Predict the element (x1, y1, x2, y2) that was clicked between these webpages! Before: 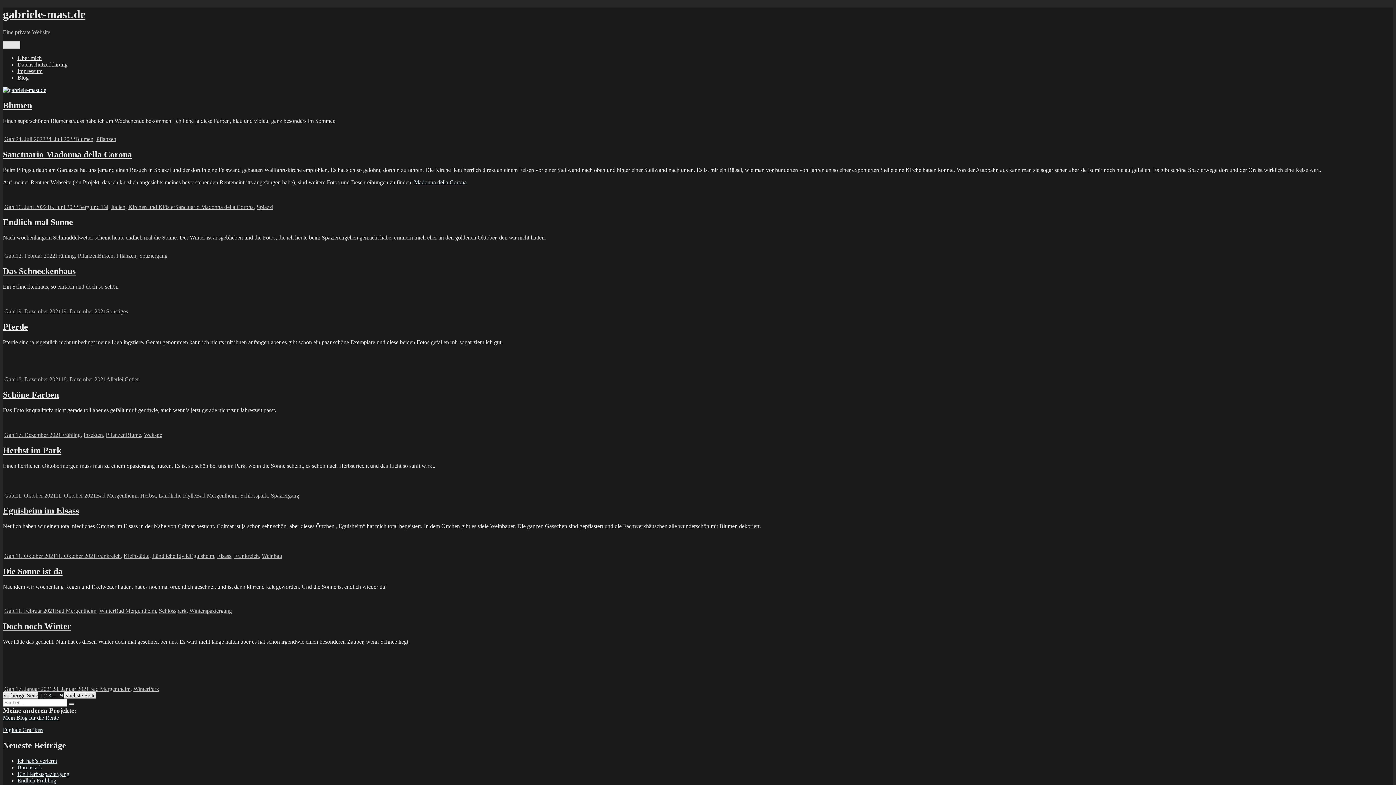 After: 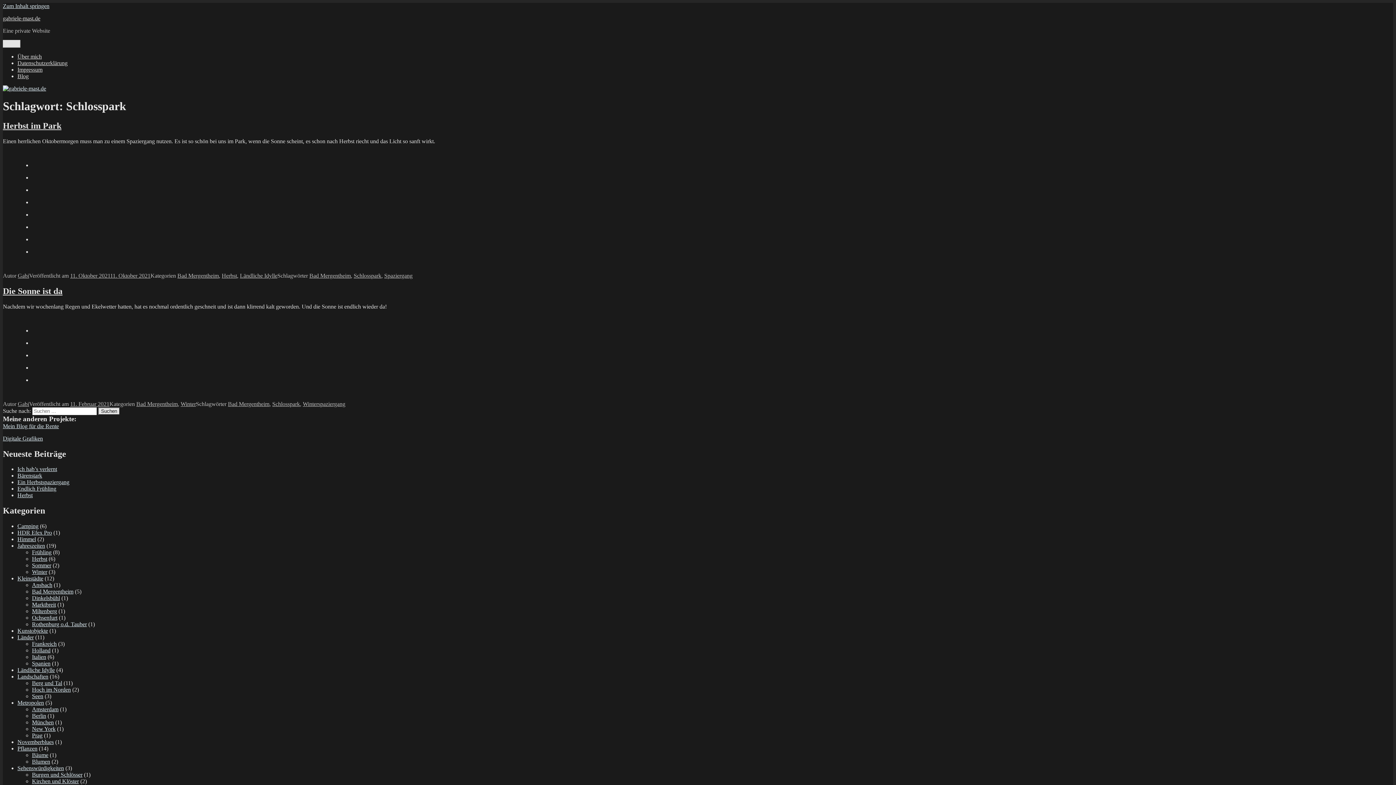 Action: label: Schlosspark bbox: (240, 492, 268, 498)